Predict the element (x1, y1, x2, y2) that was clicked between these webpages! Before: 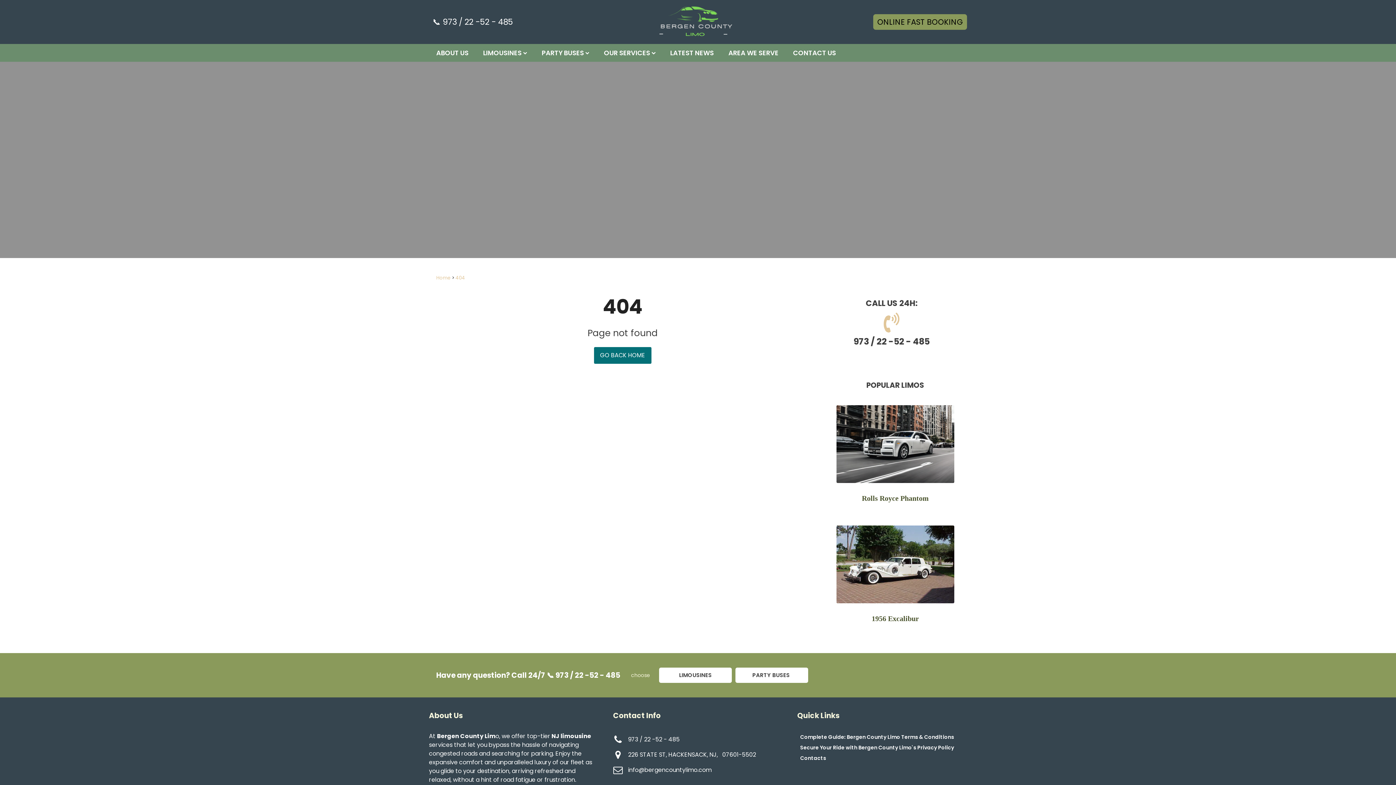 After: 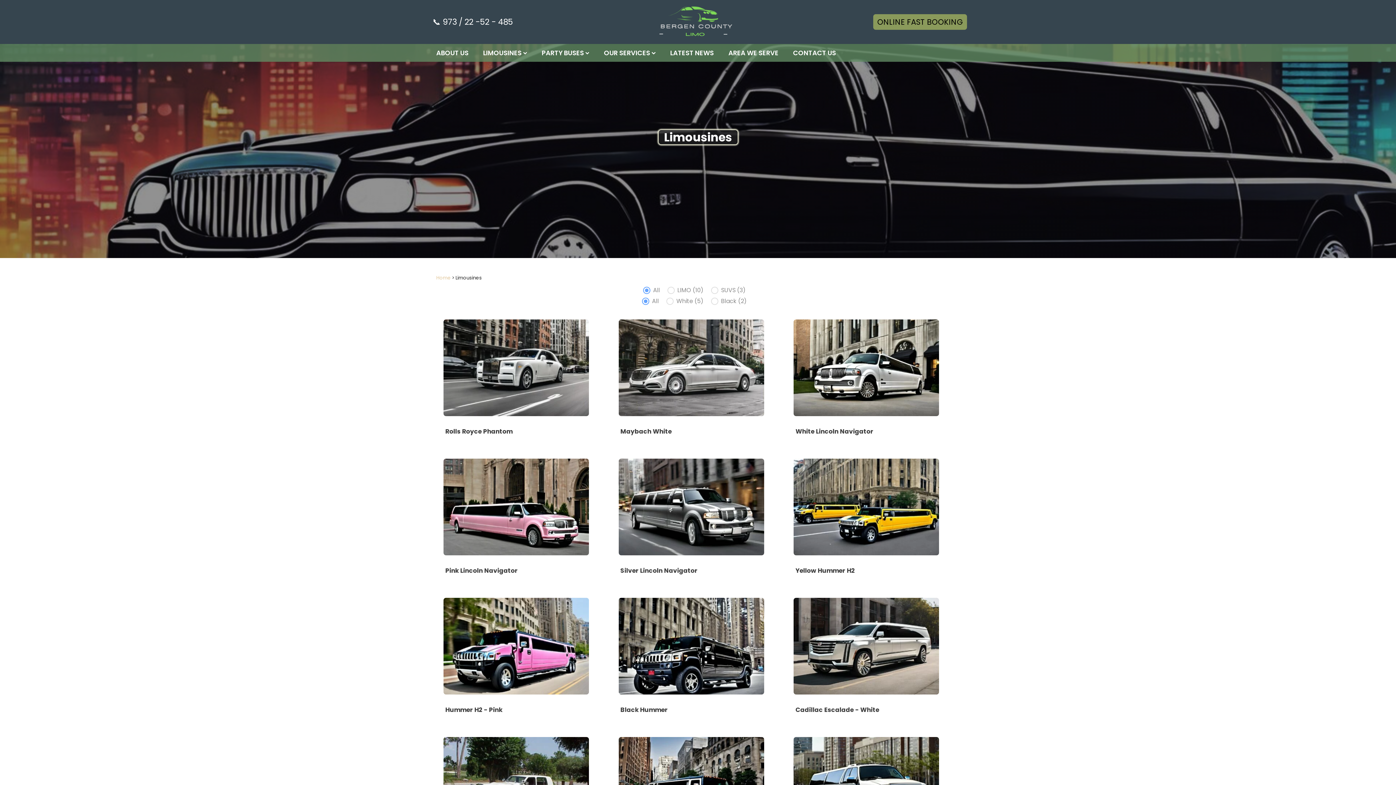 Action: bbox: (659, 668, 732, 683) label: LIMOUSINES
